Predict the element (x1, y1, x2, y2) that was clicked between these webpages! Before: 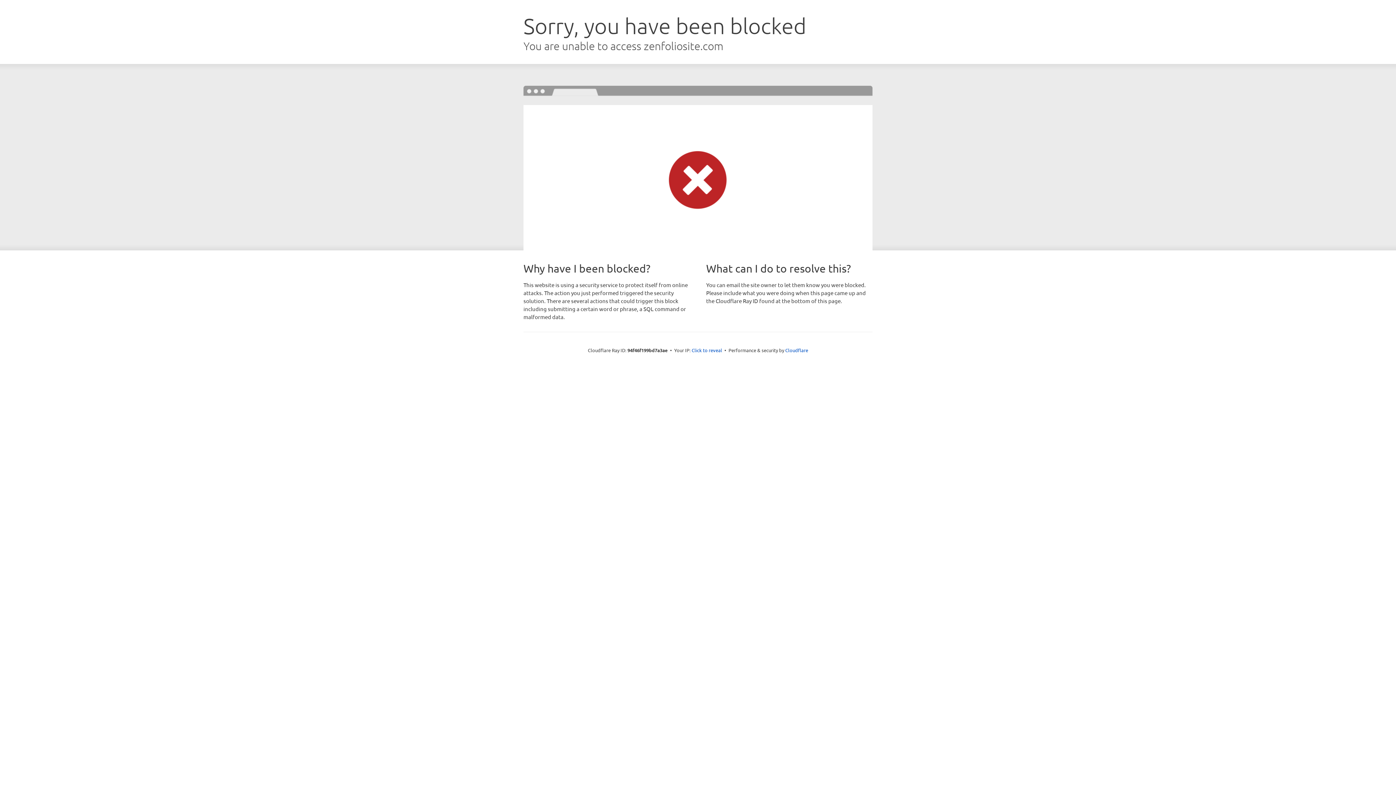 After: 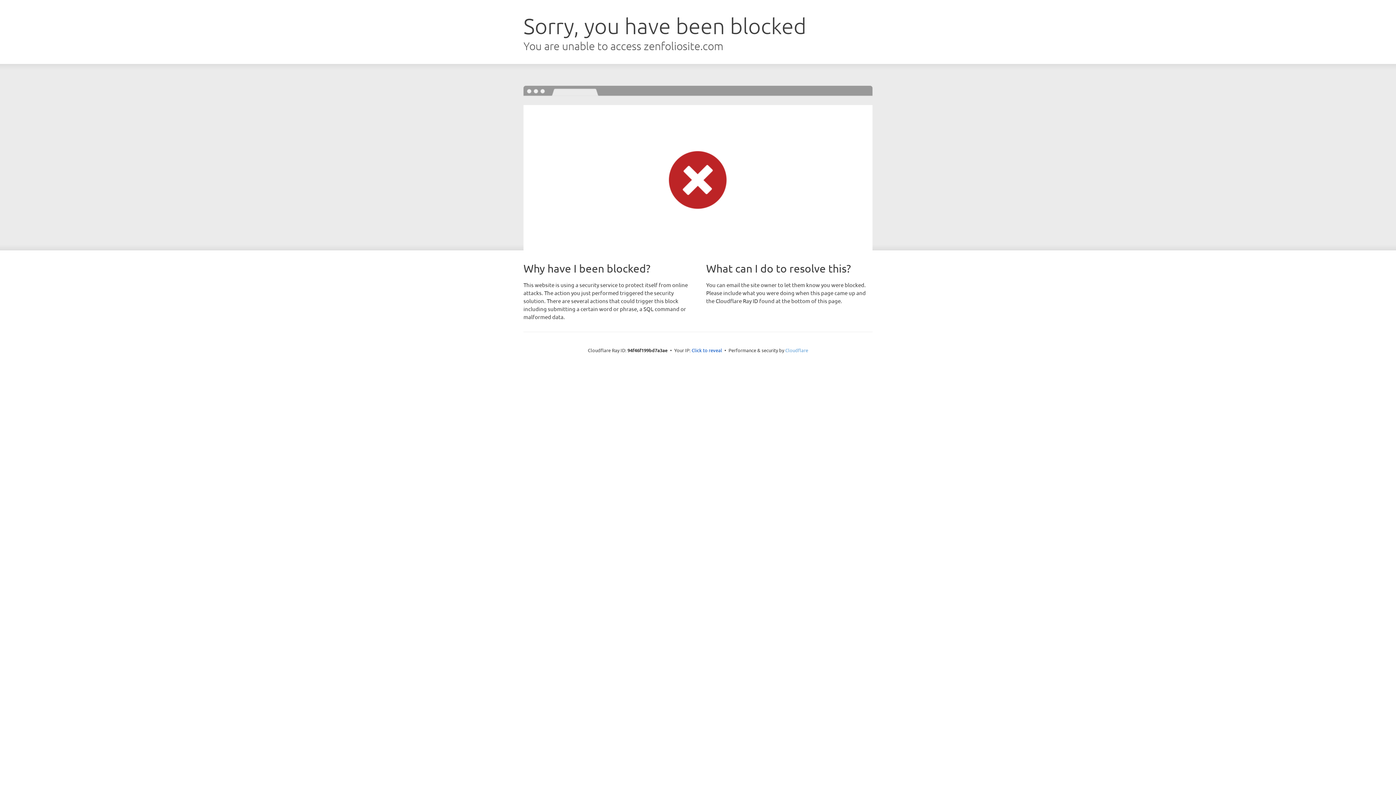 Action: label: Cloudflare bbox: (785, 347, 808, 353)